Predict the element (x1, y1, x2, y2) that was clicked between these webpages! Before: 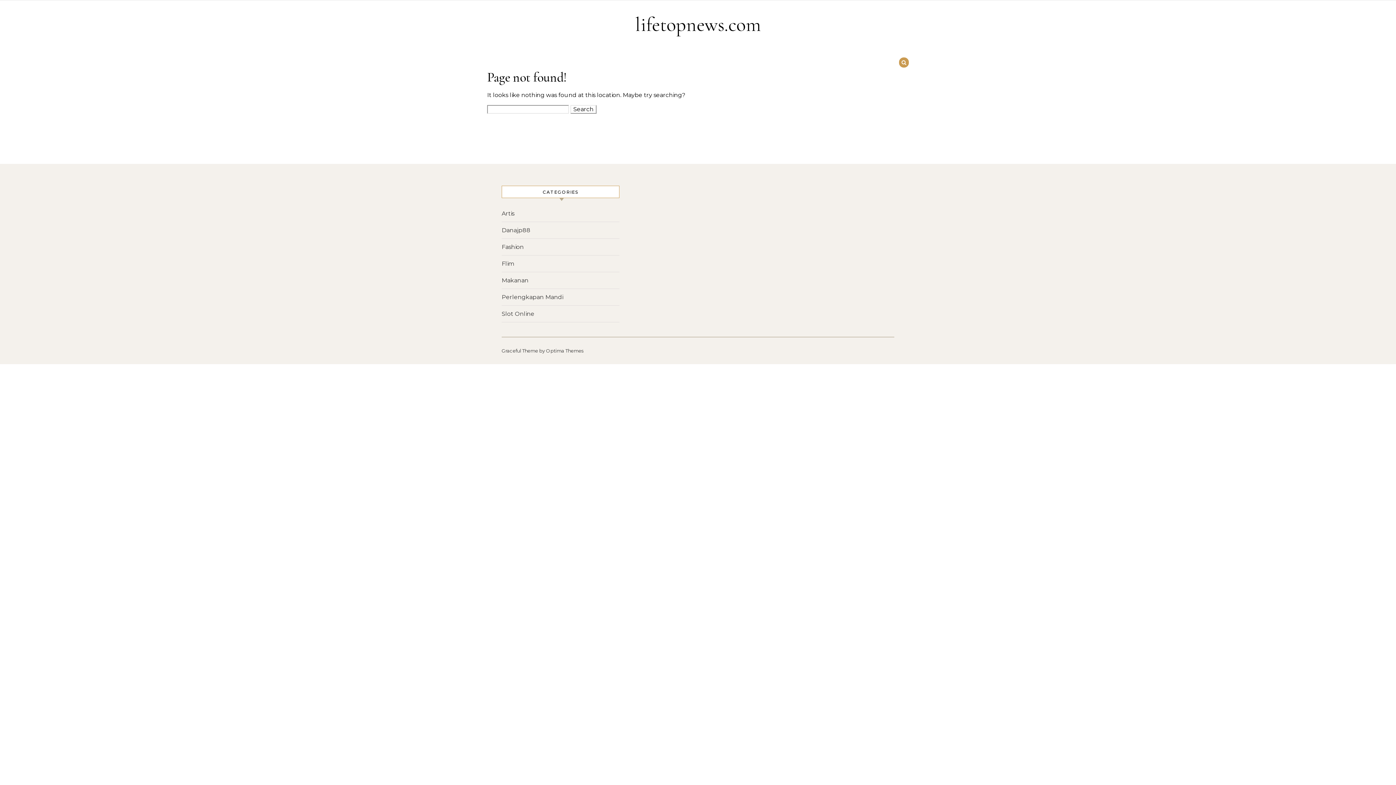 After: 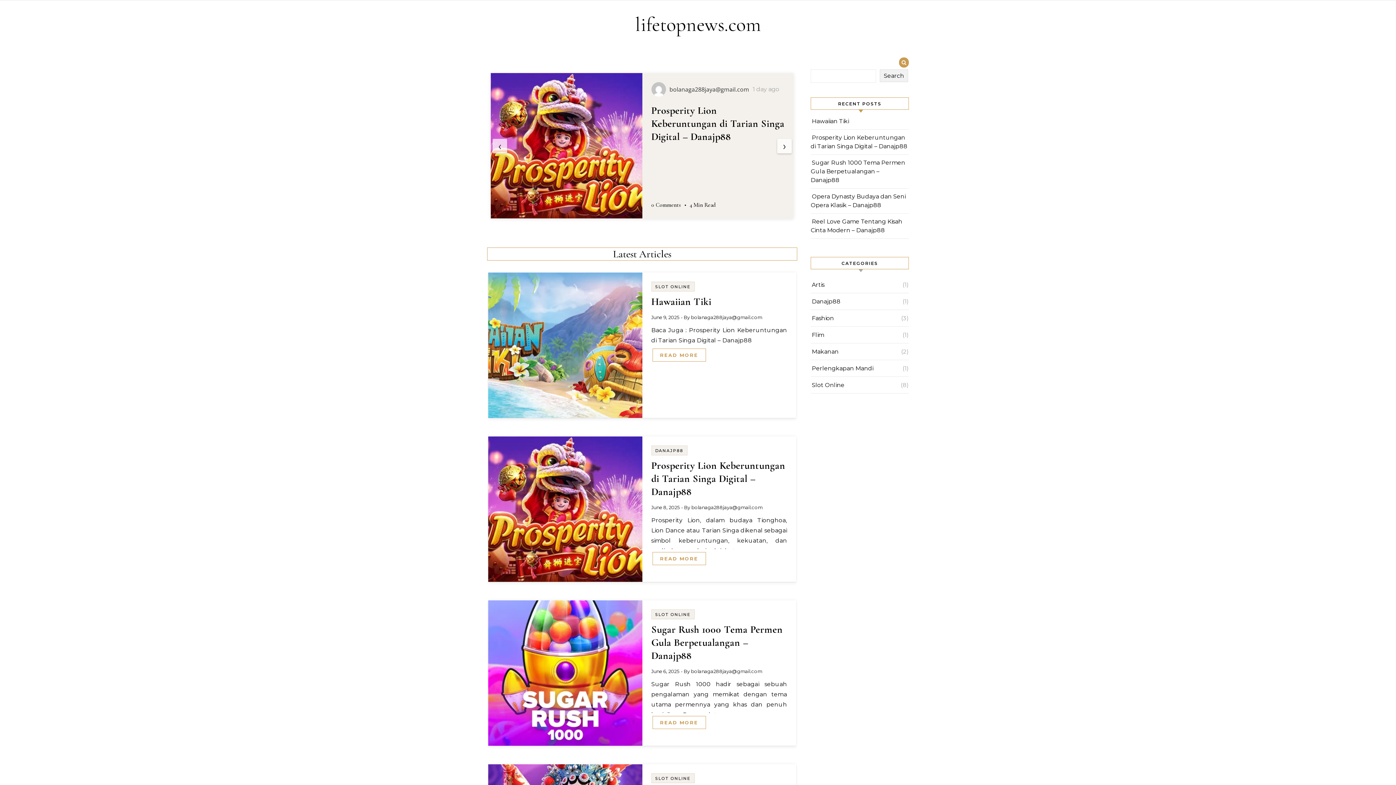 Action: label: lifetopnews.com bbox: (632, 12, 763, 37)